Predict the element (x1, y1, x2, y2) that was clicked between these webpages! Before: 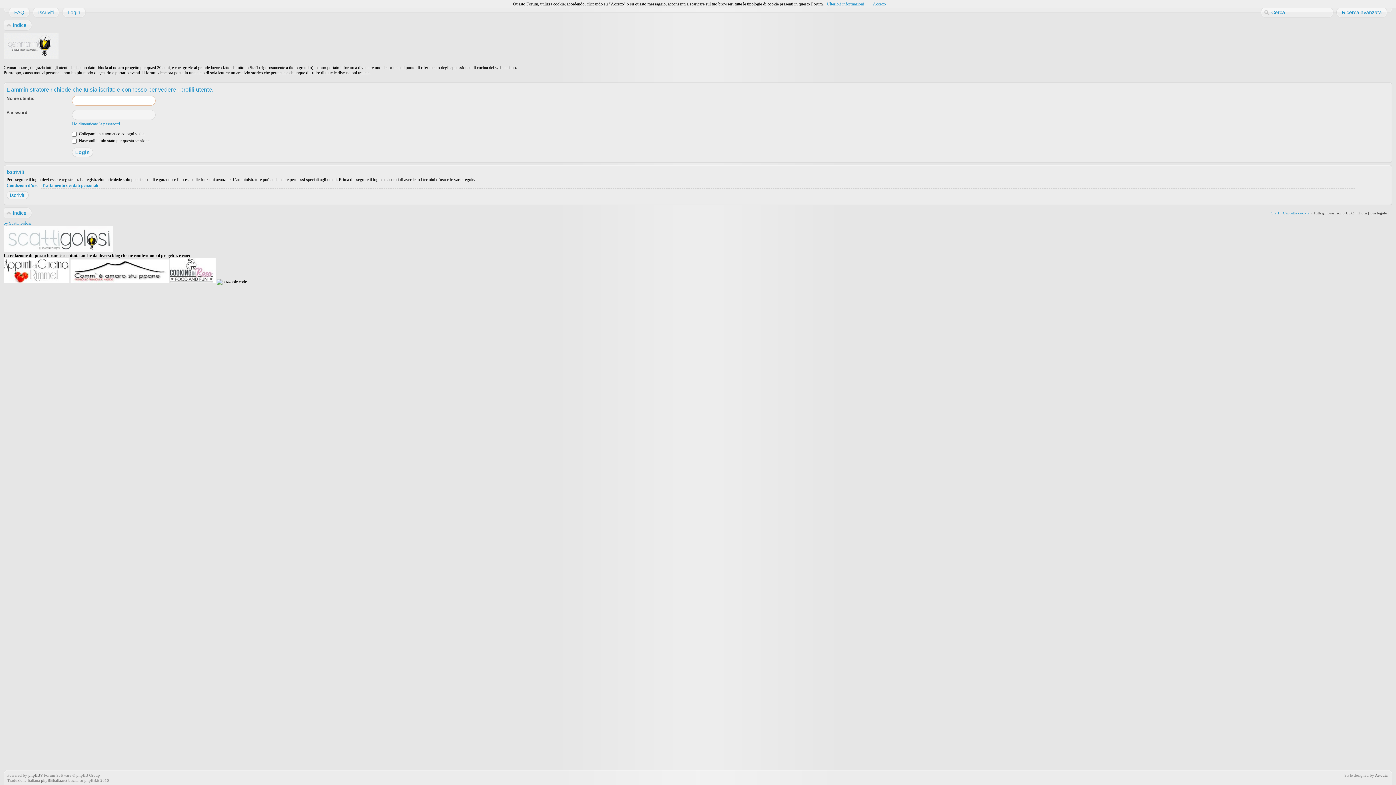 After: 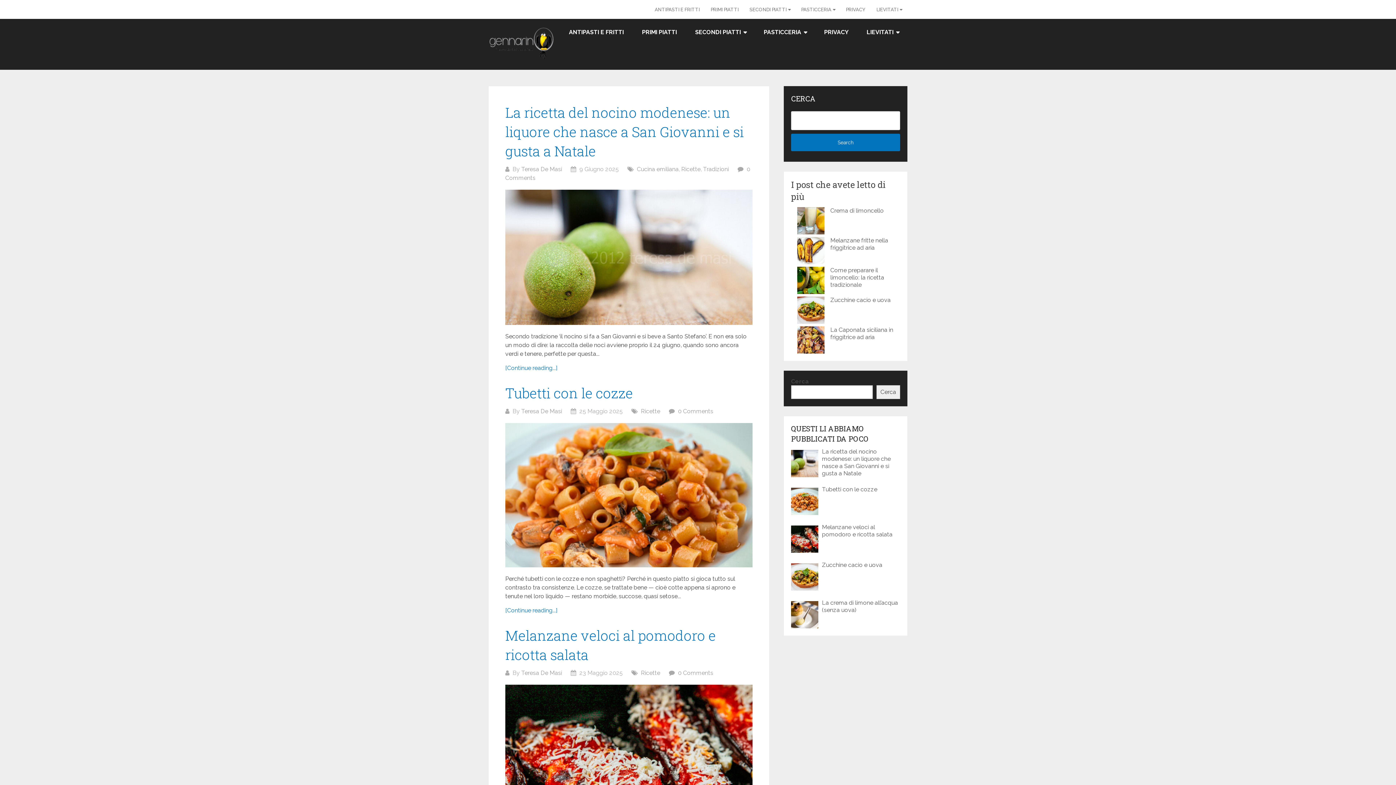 Action: bbox: (3, 54, 58, 60)